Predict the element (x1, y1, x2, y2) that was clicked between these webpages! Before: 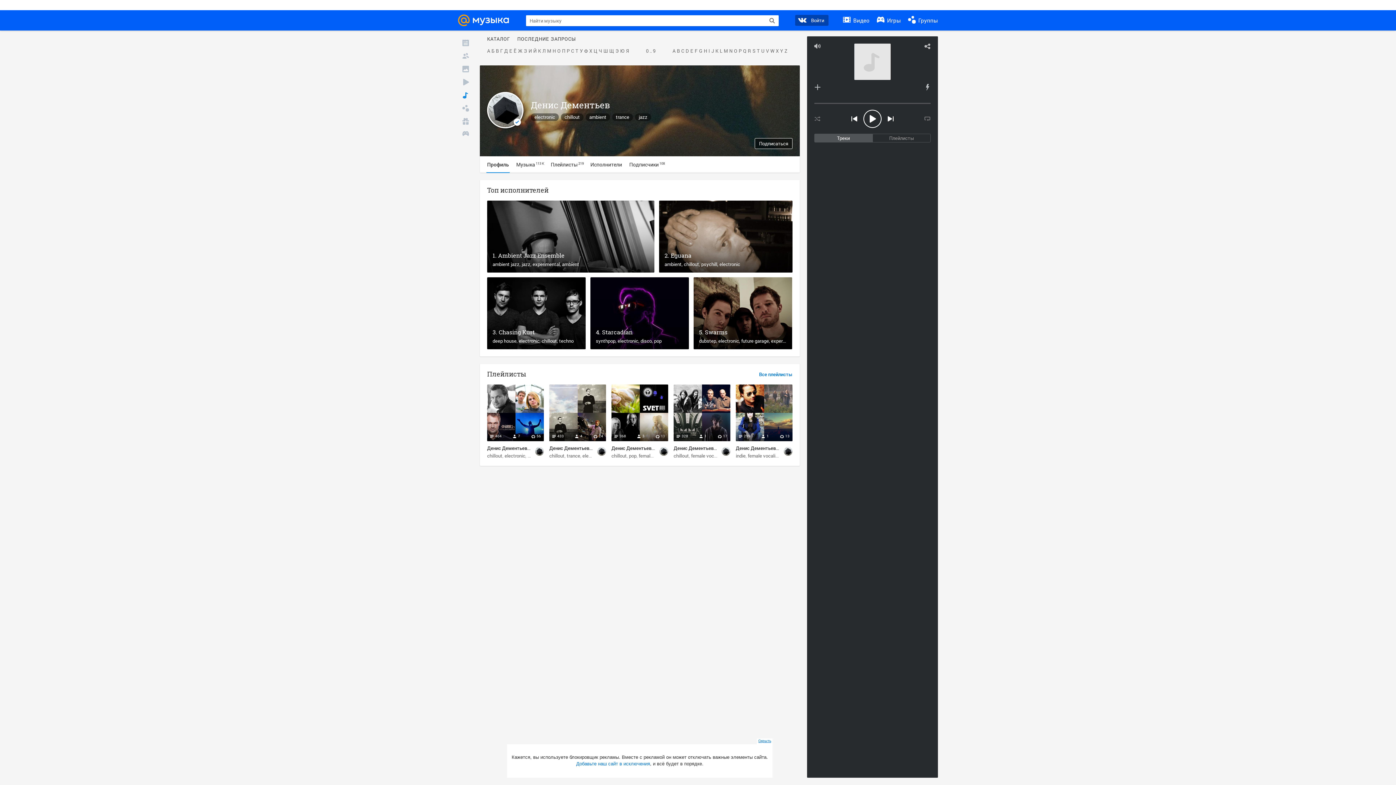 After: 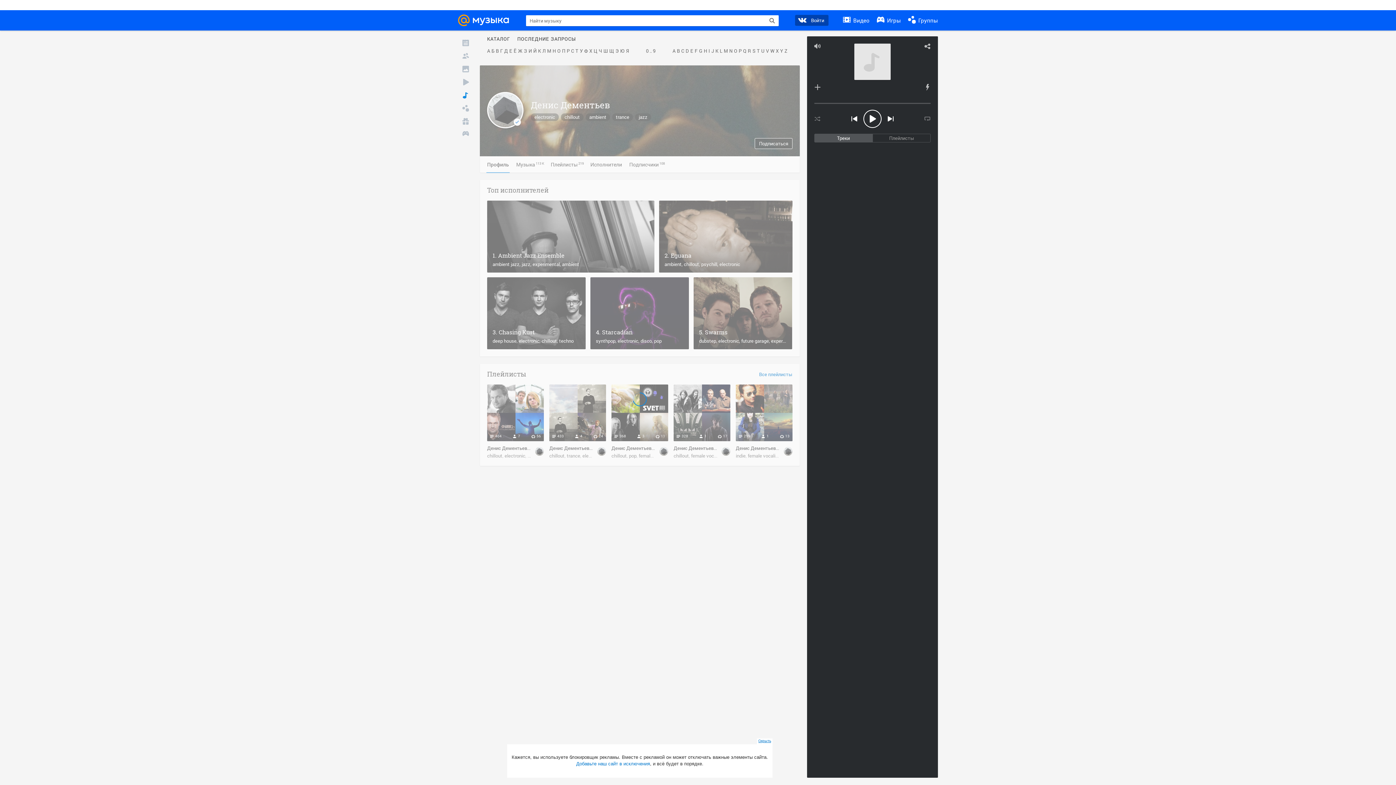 Action: label: Chasing Kurt bbox: (492, 328, 534, 336)